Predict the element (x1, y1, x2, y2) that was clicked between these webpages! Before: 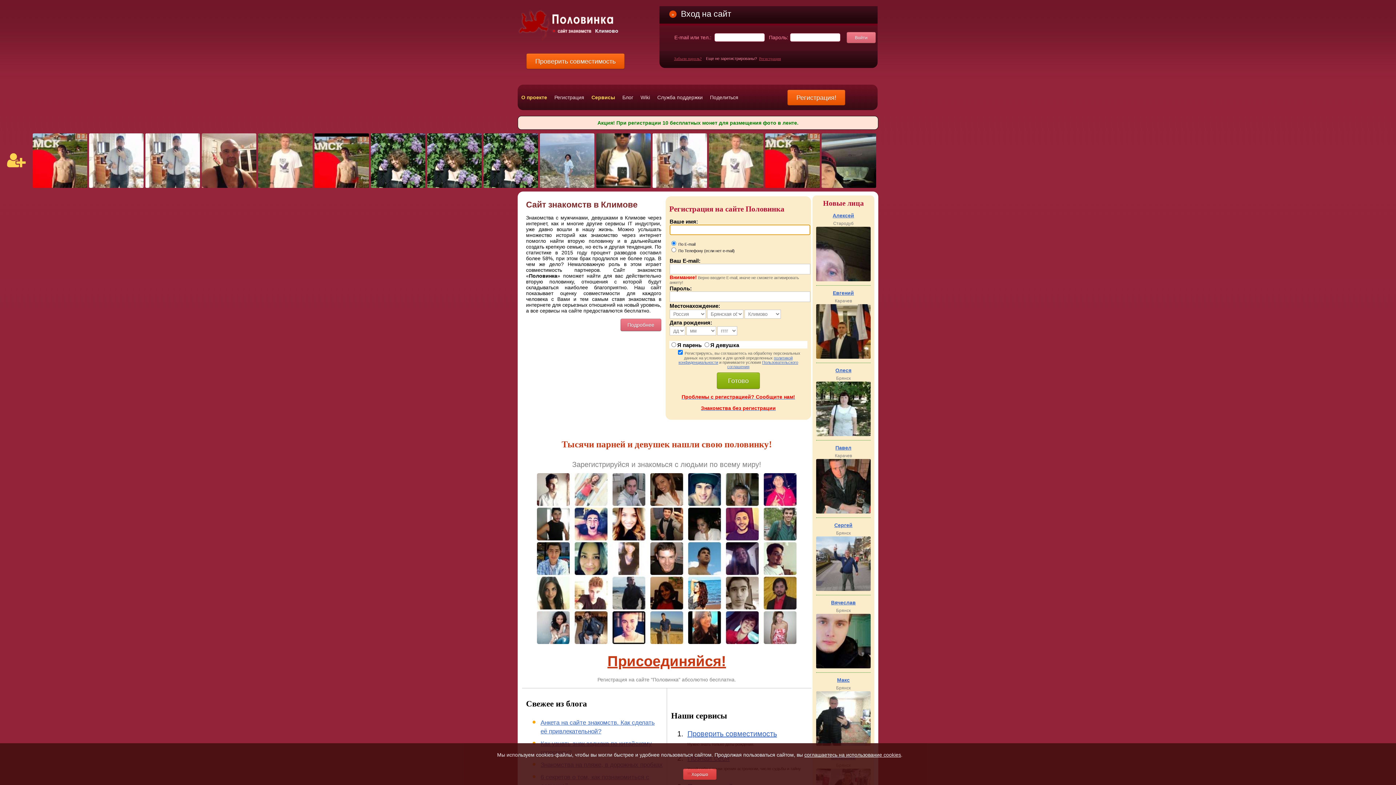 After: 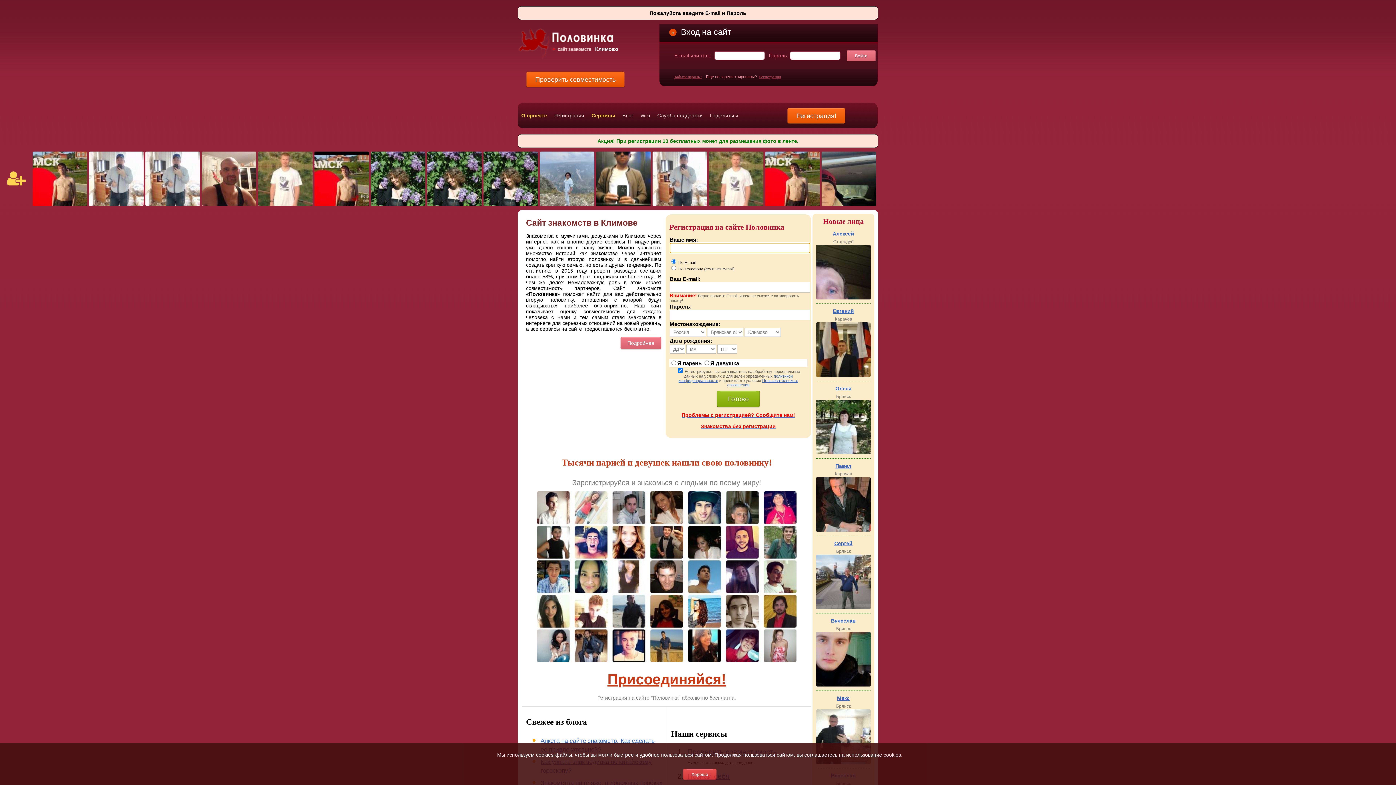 Action: bbox: (846, 32, 876, 43) label: Войти